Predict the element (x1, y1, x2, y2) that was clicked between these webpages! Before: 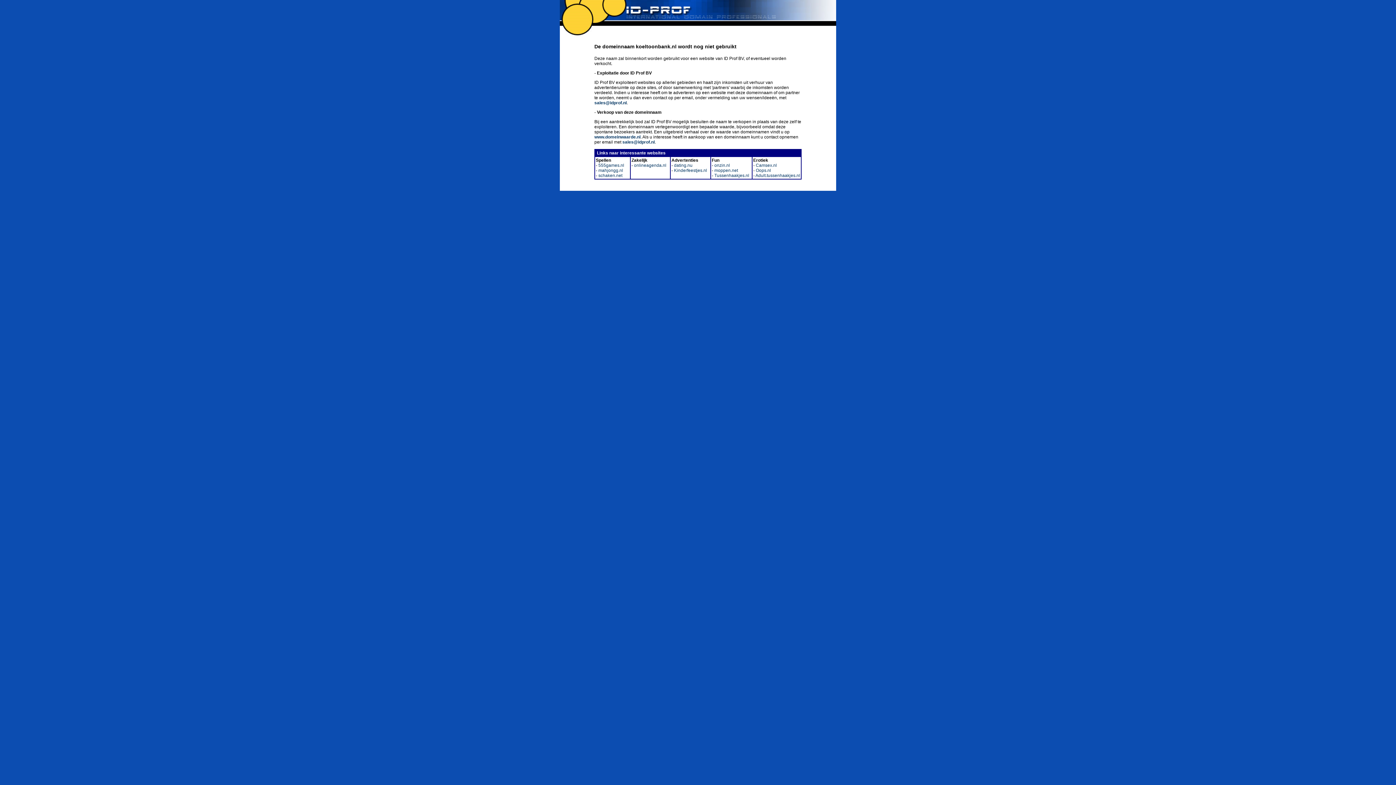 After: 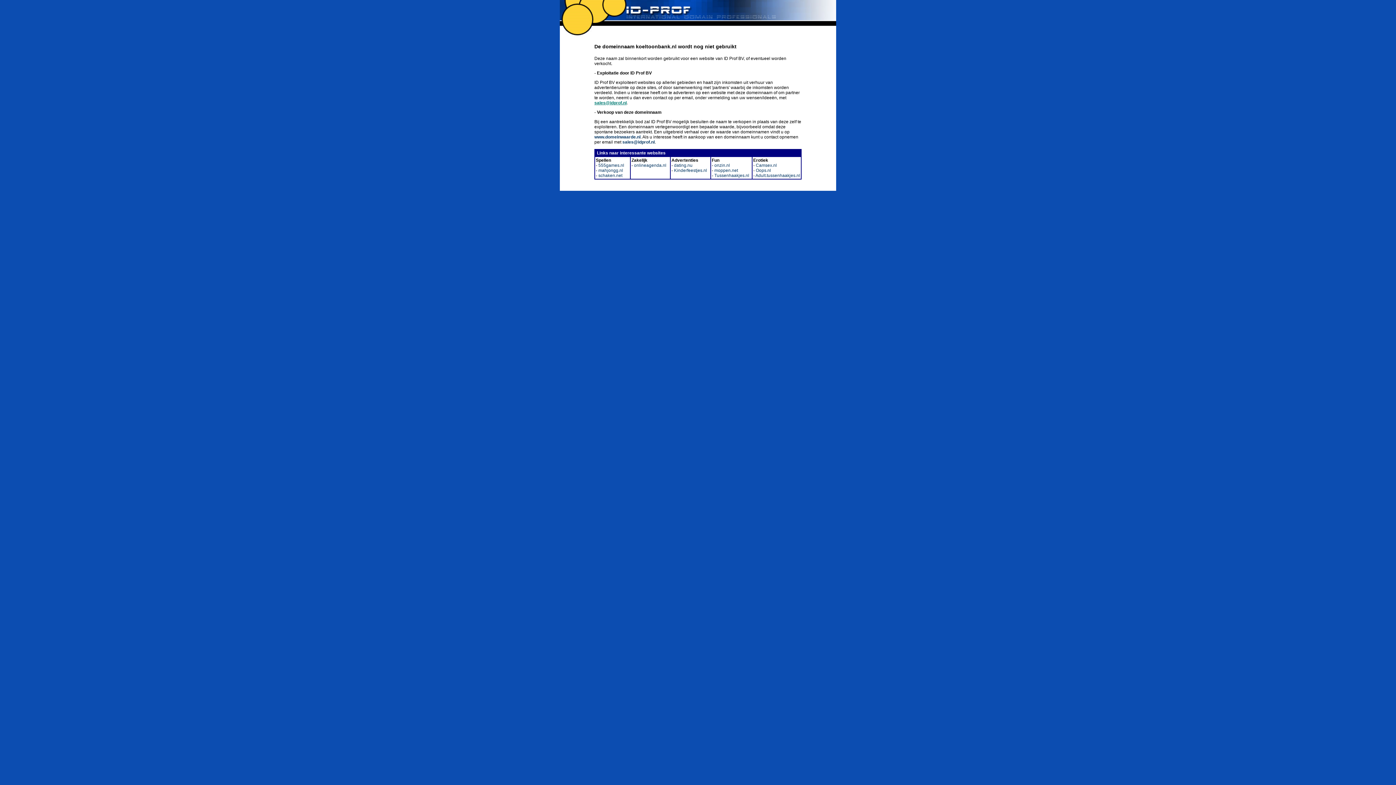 Action: label: sales@idprof.nl bbox: (594, 100, 626, 105)